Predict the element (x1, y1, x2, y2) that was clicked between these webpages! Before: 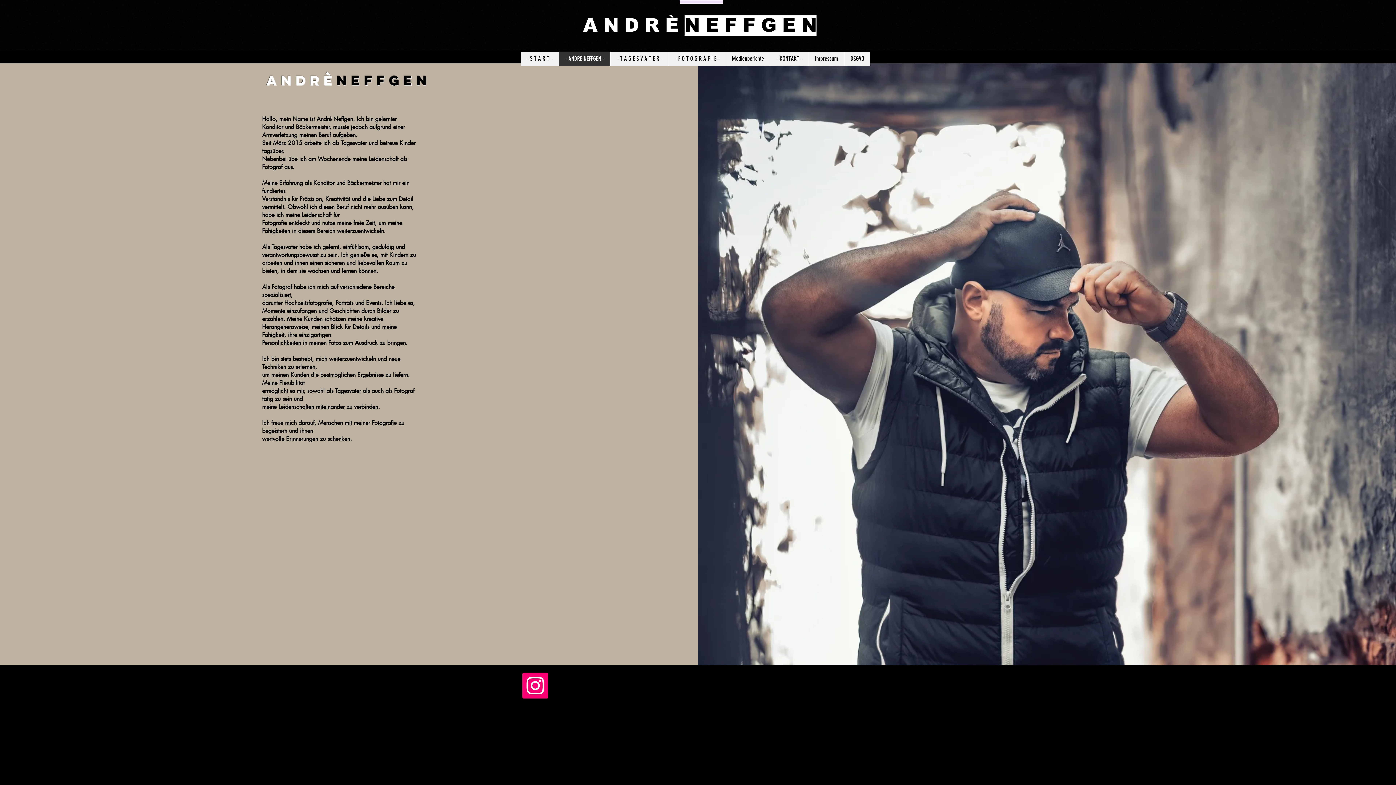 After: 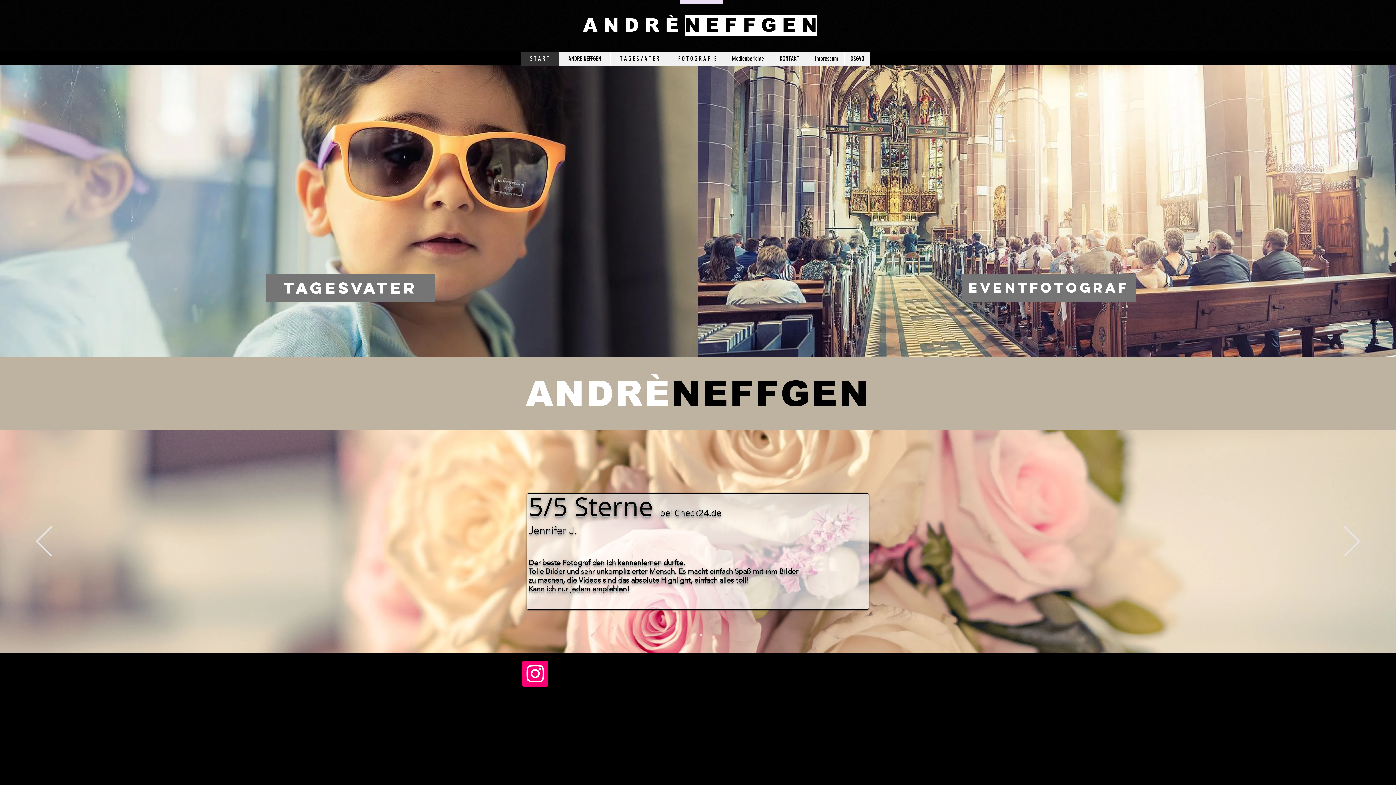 Action: label: - S T A R T - bbox: (520, 51, 558, 65)